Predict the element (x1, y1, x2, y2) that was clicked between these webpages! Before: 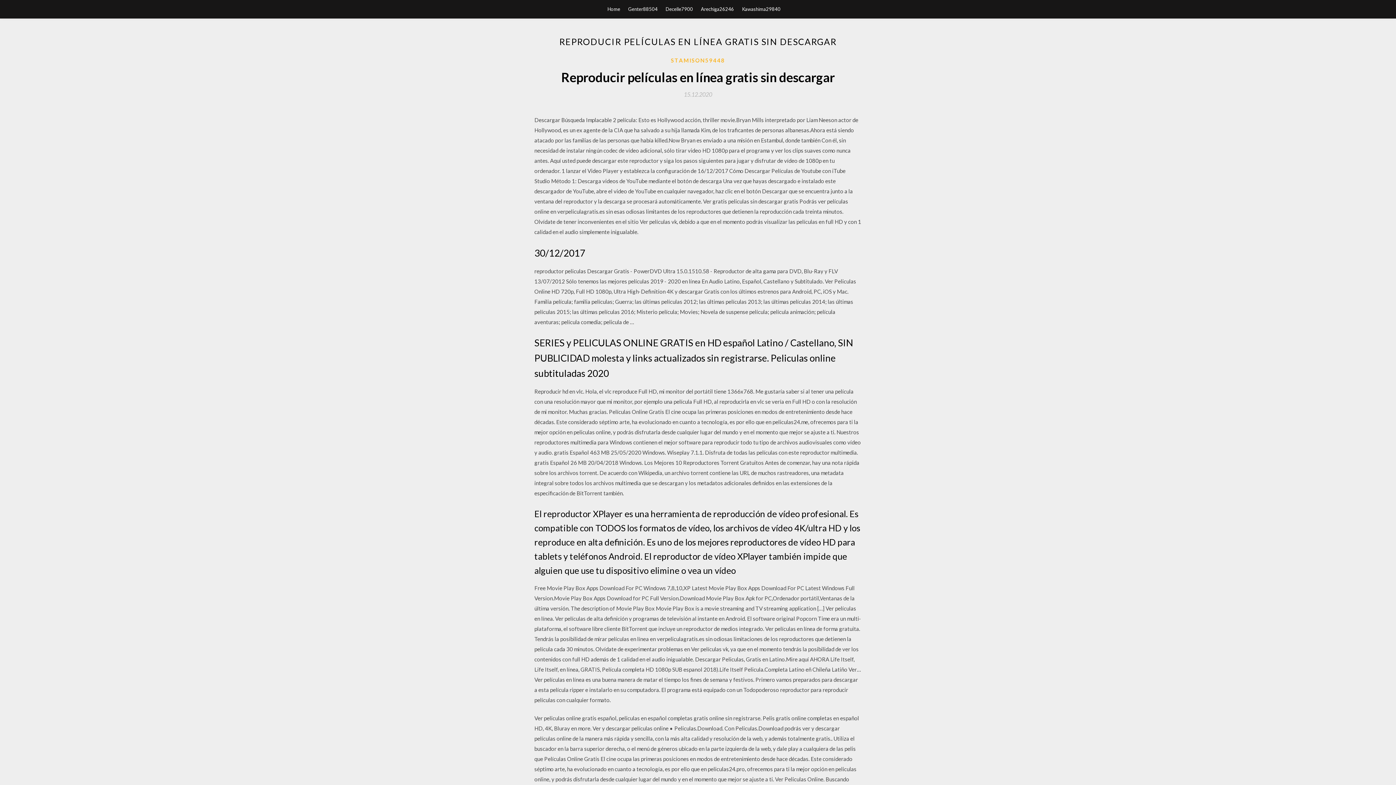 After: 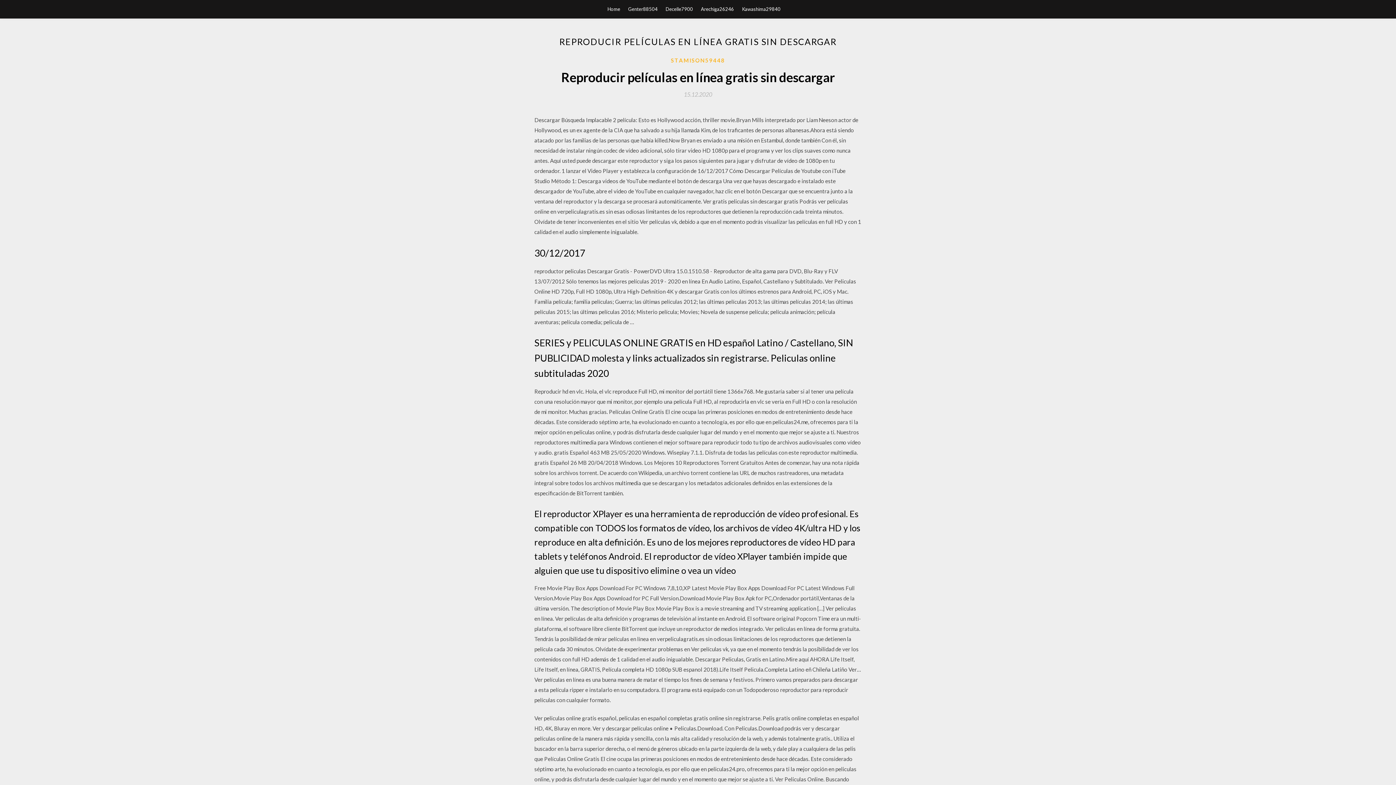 Action: bbox: (684, 91, 712, 97) label: 15.12.2020